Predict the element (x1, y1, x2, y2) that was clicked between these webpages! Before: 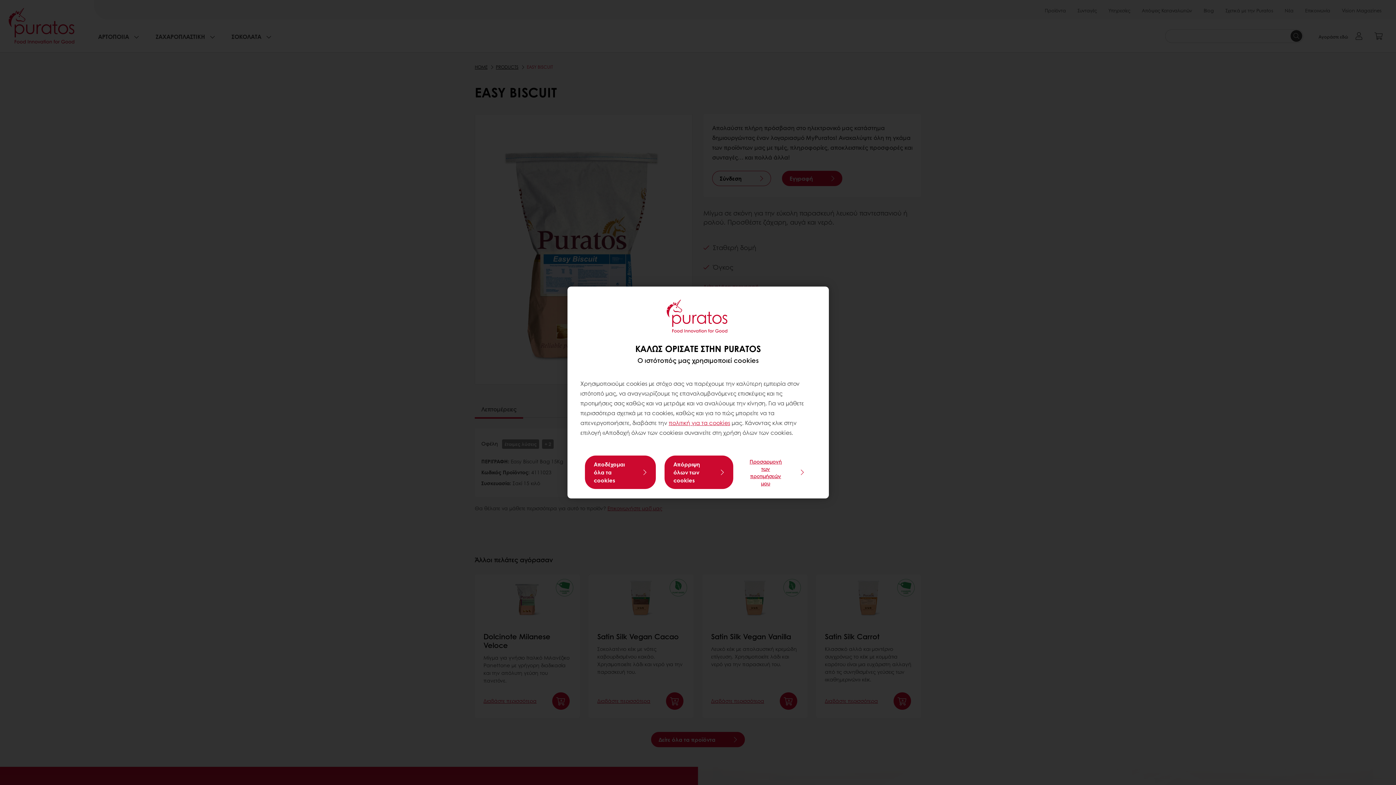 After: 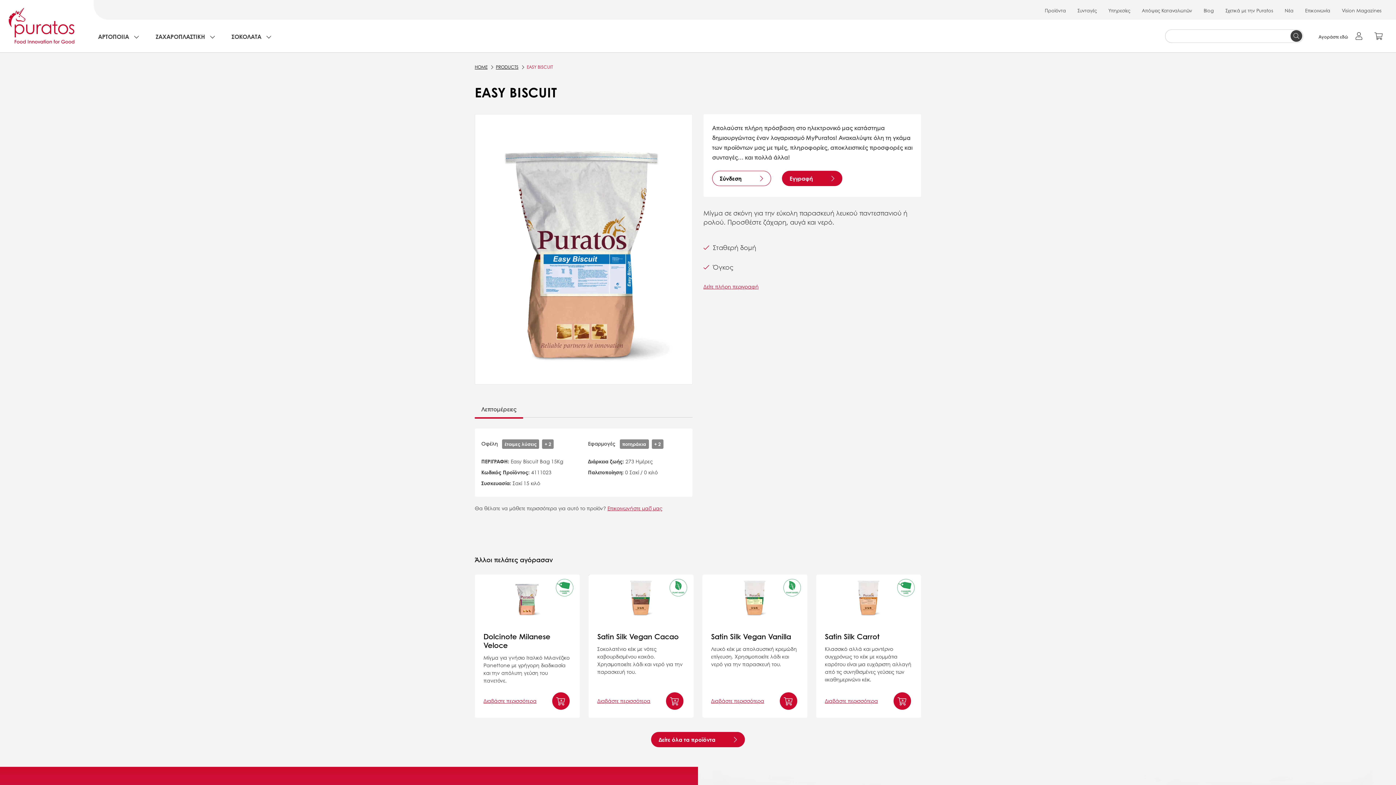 Action: bbox: (664, 455, 733, 489) label: Aπόρριψη όλων των cookies